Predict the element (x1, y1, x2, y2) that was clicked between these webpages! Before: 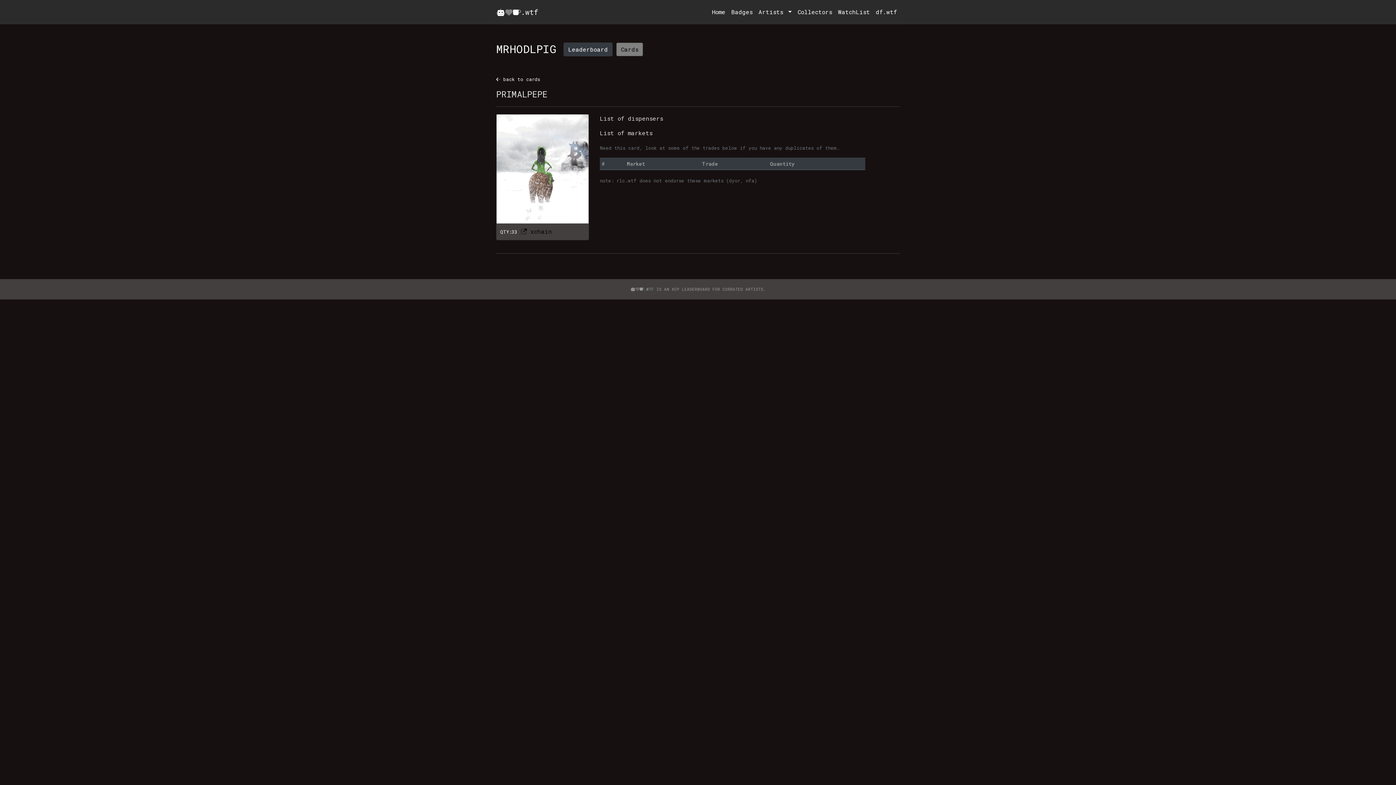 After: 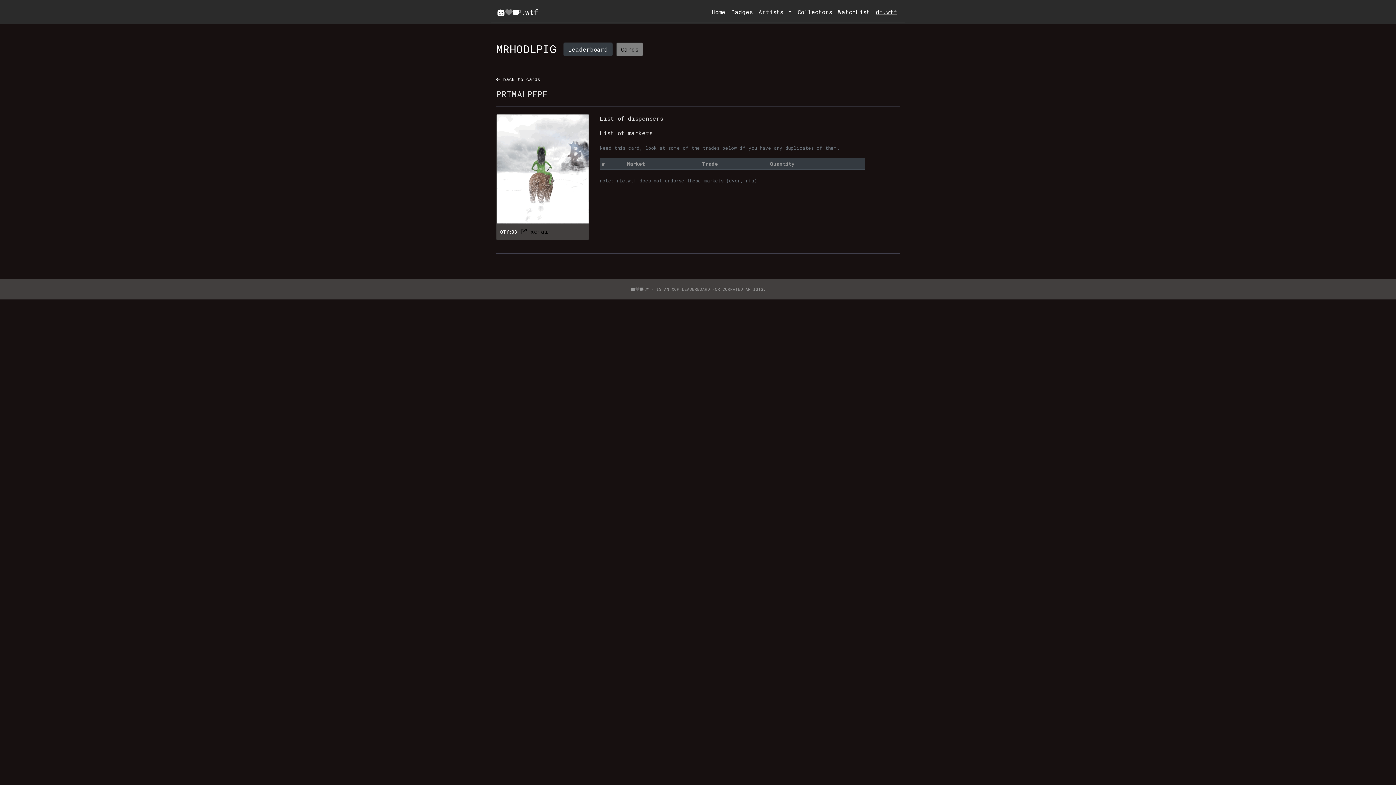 Action: label: df.wtf bbox: (873, 4, 900, 19)